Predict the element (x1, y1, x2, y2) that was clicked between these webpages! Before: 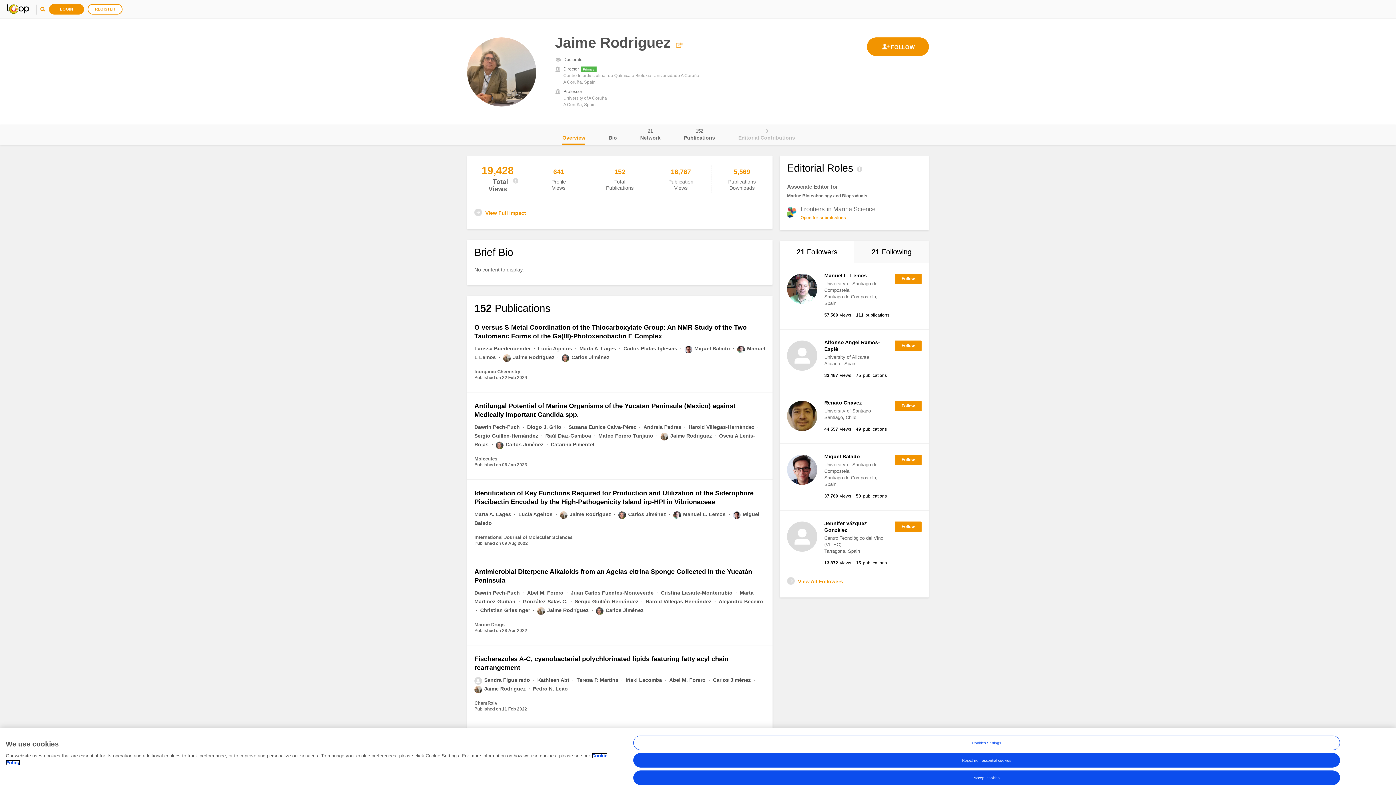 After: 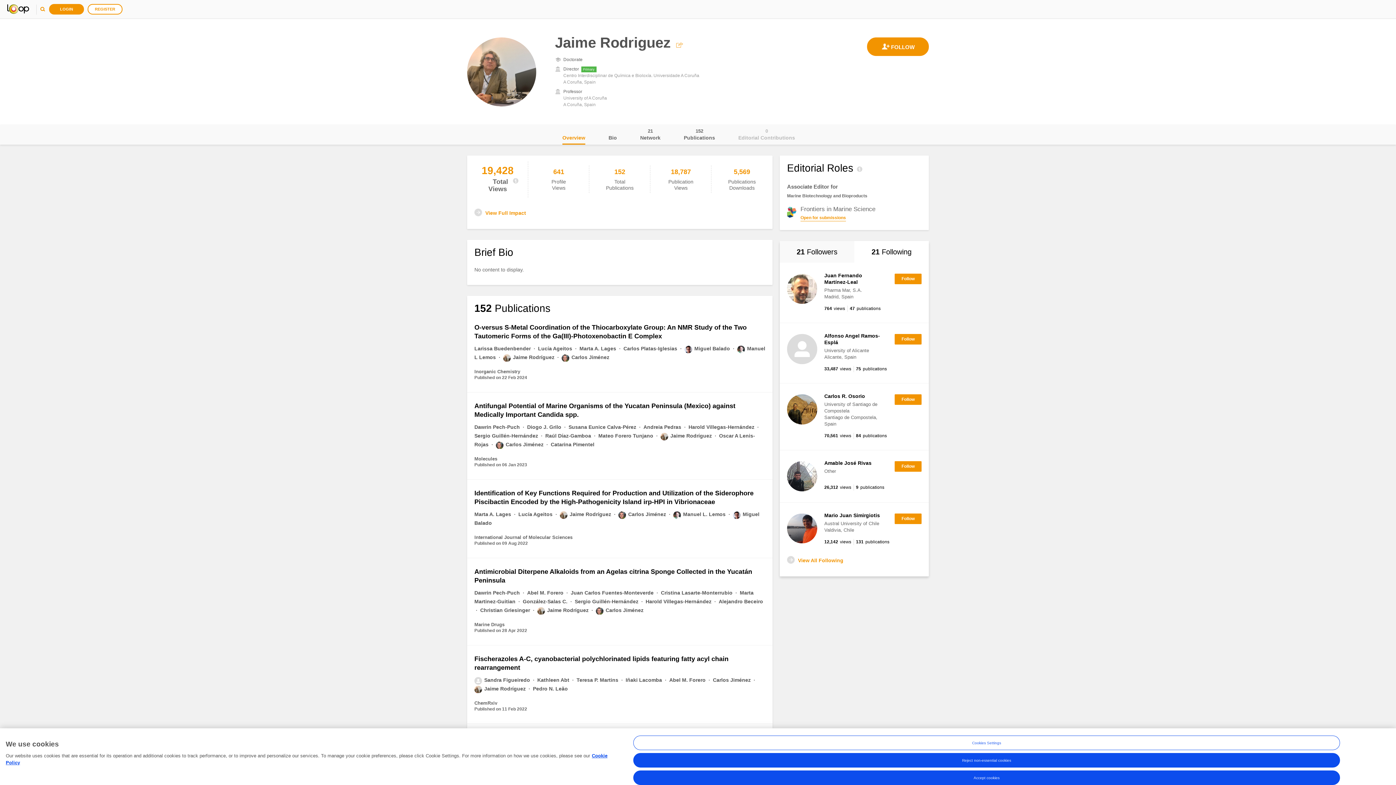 Action: bbox: (854, 241, 929, 262) label: 21 Following